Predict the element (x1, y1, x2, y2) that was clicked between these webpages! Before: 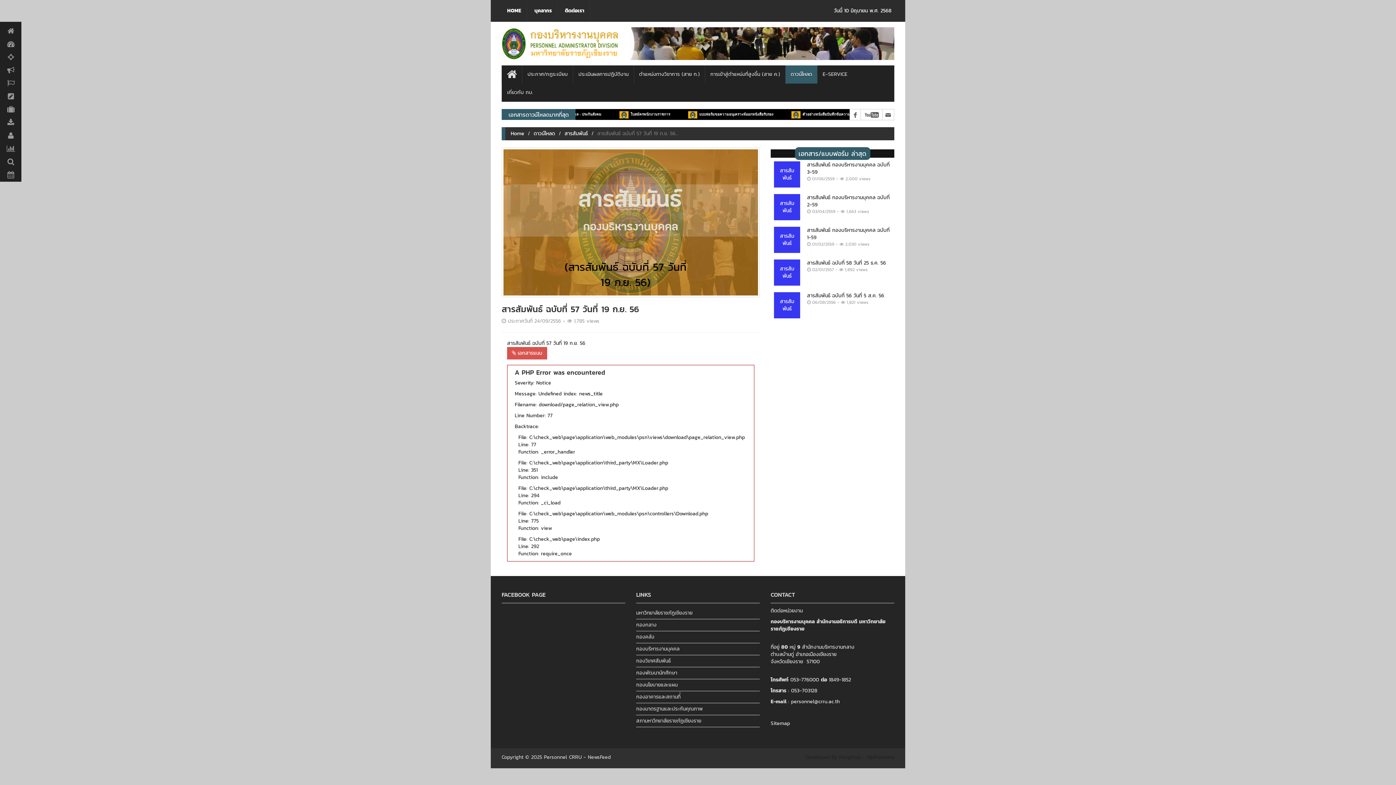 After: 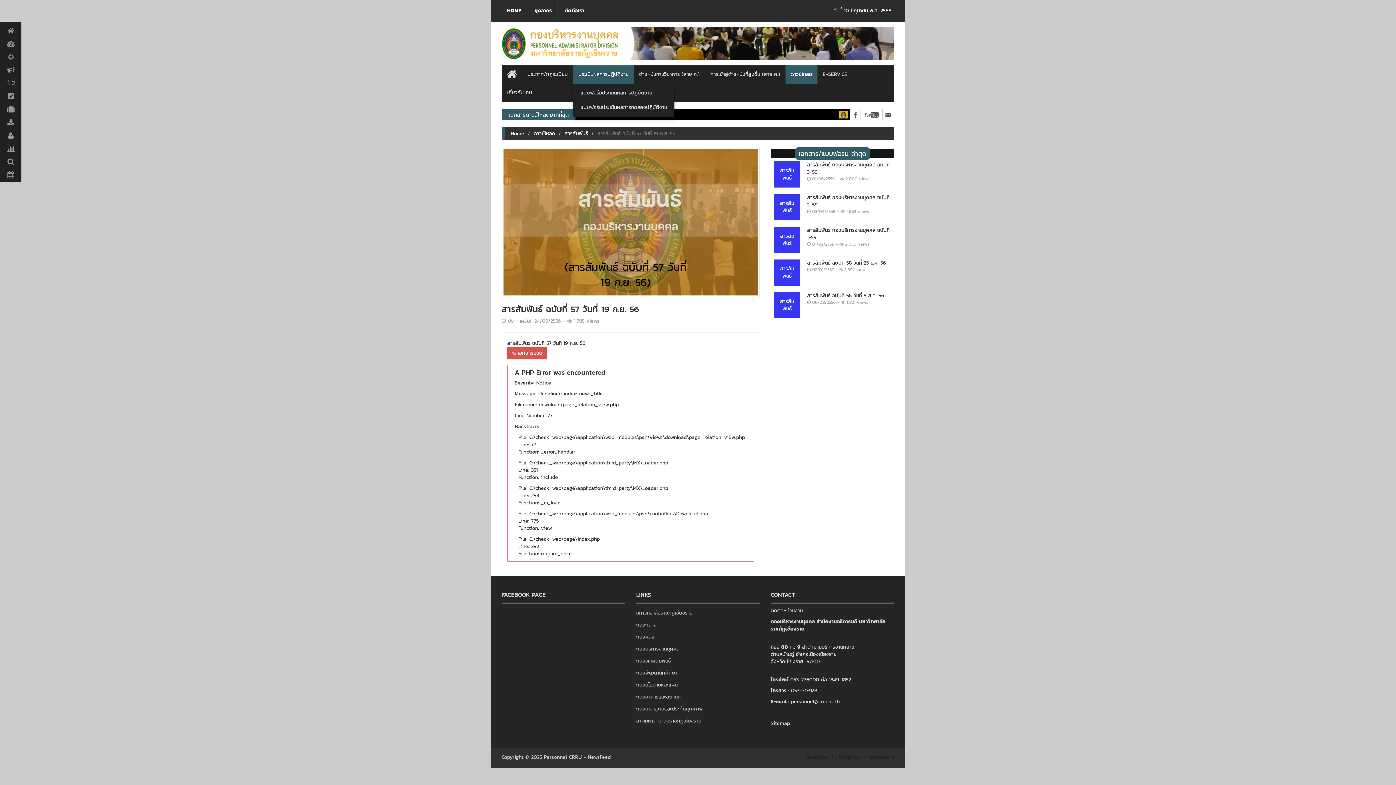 Action: bbox: (573, 65, 633, 83) label: ประเมินผลการปฏิบัติงาน